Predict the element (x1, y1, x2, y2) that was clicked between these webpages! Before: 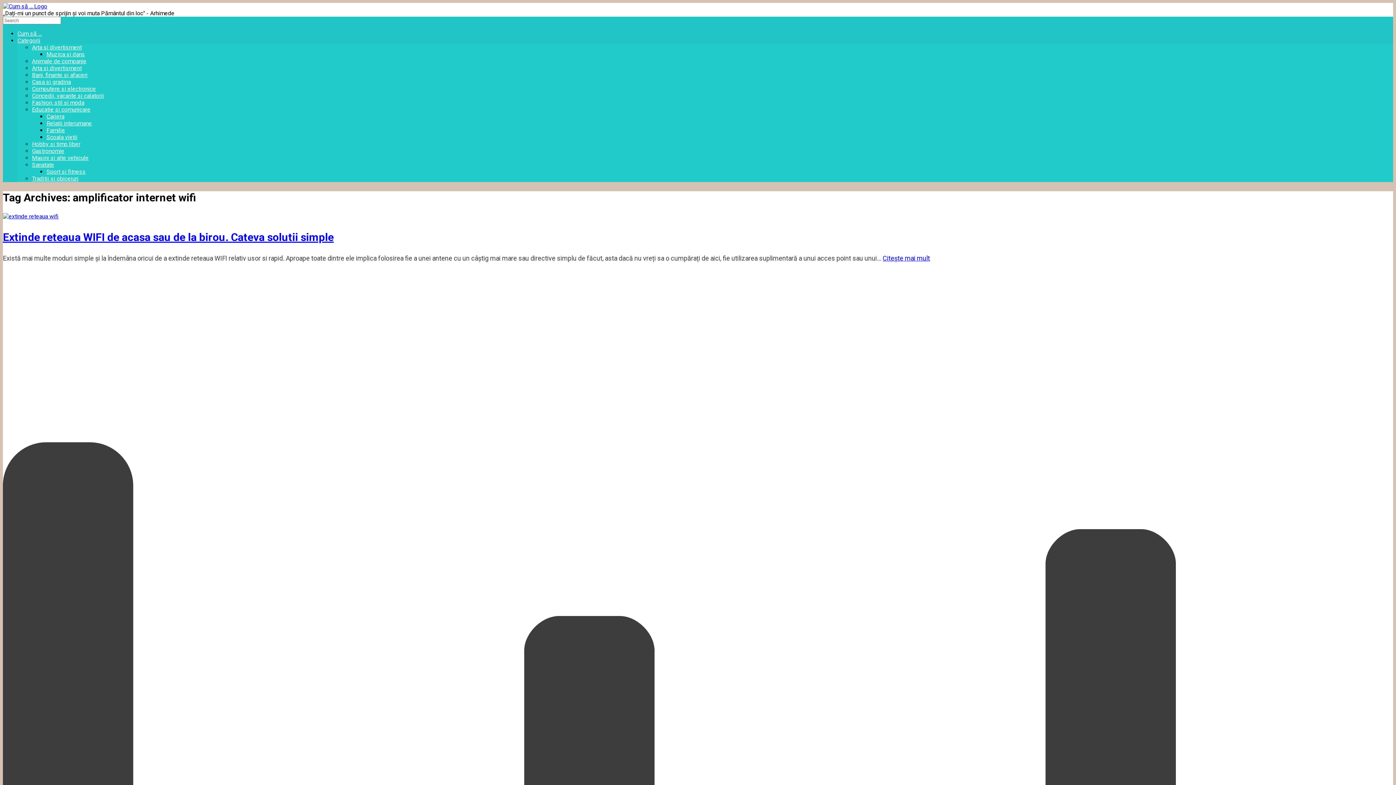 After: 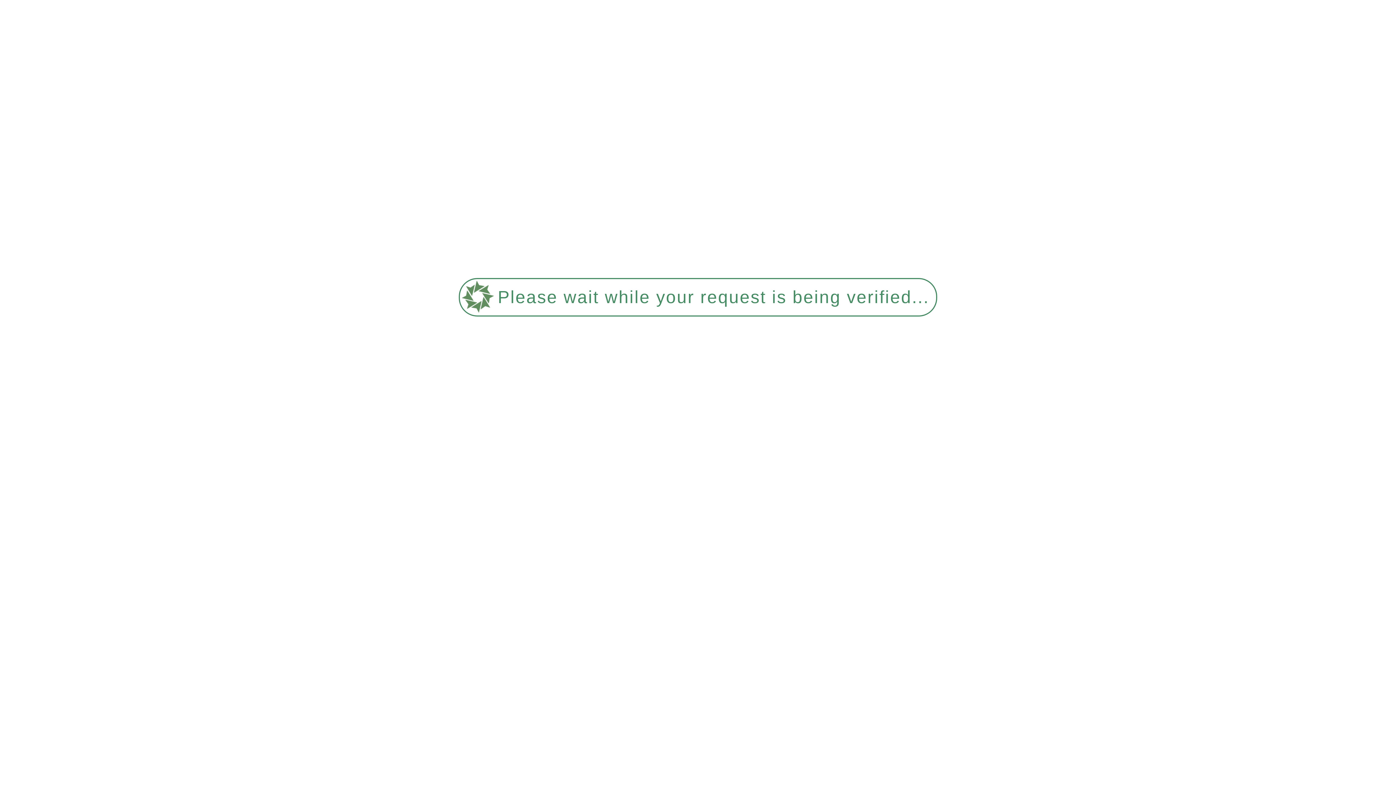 Action: bbox: (46, 120, 92, 126) label: Relatii interumane